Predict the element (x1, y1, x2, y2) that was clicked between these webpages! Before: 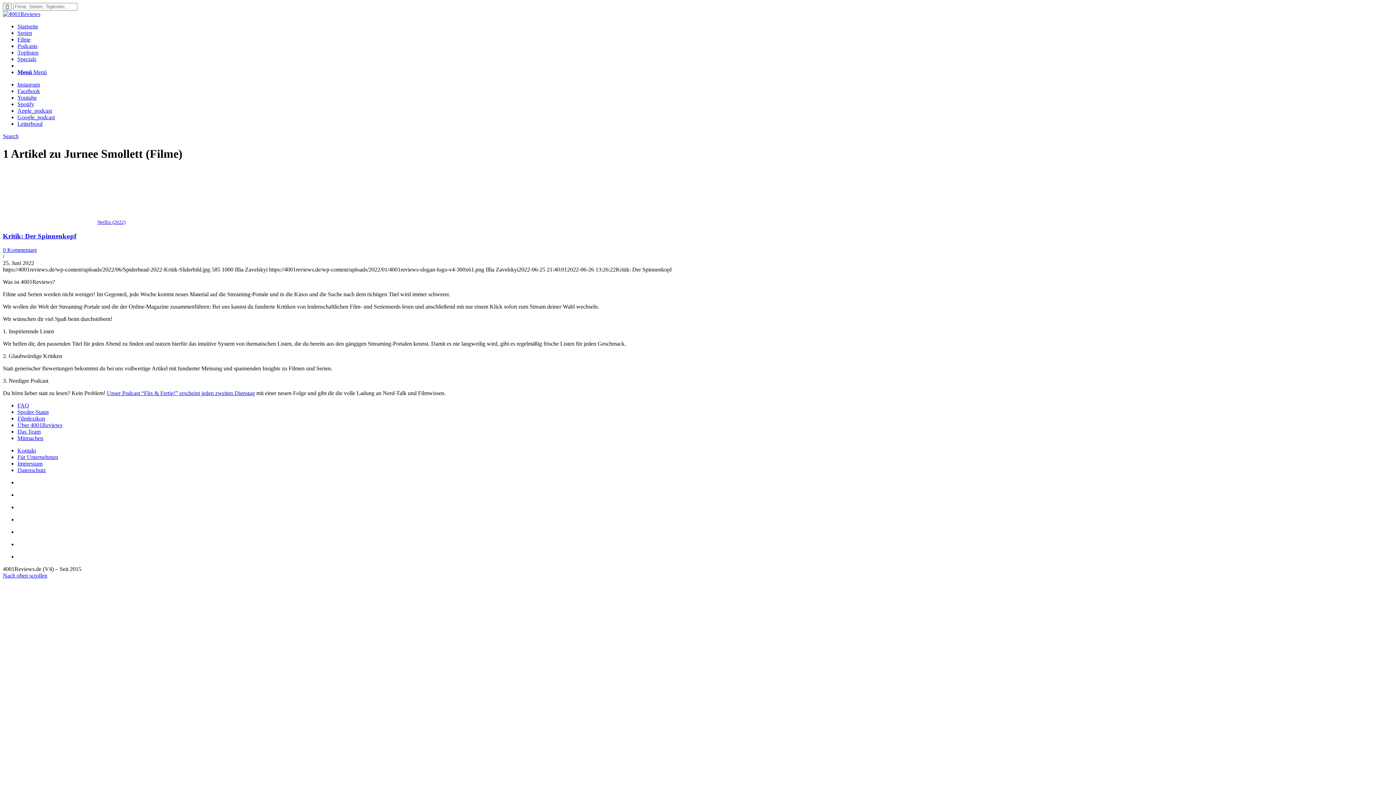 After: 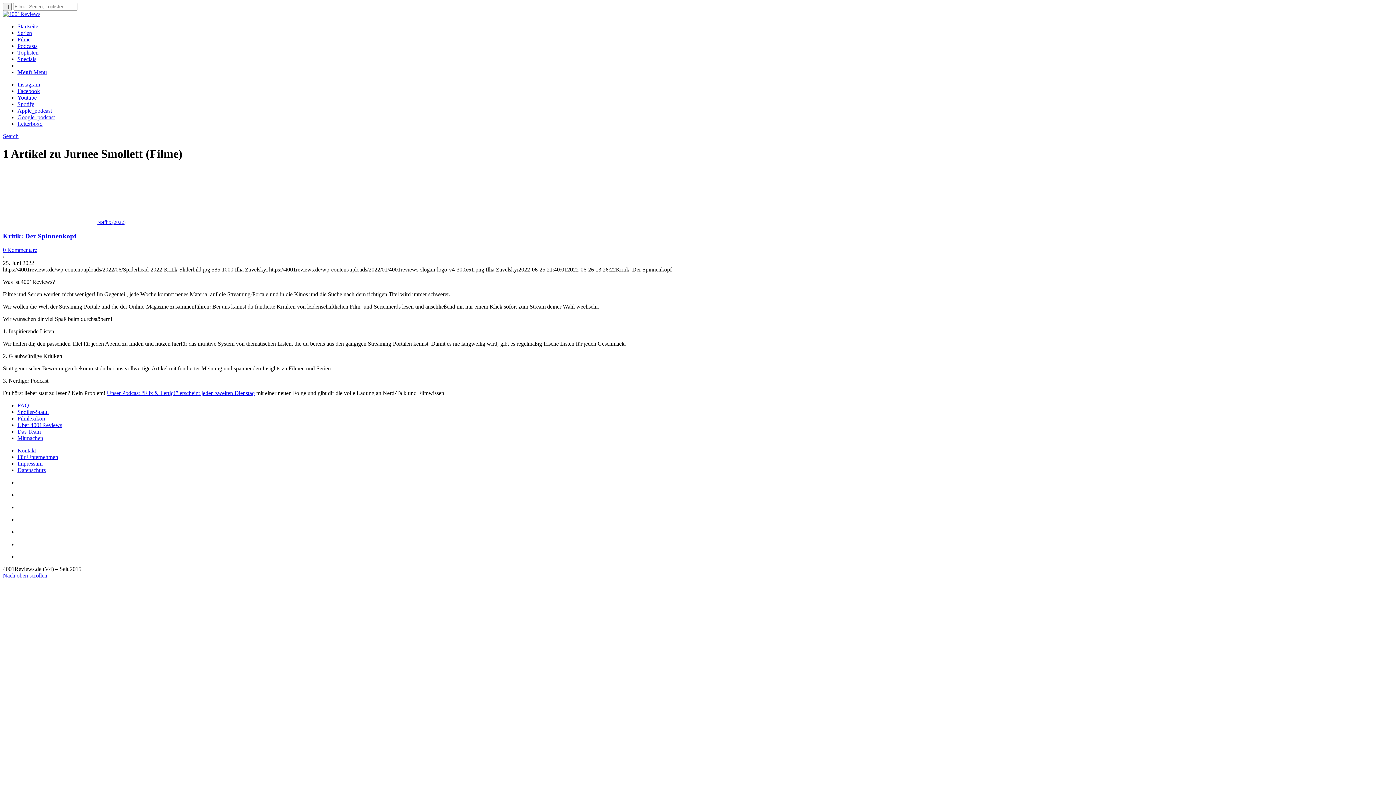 Action: bbox: (17, 69, 46, 75) label: Menü